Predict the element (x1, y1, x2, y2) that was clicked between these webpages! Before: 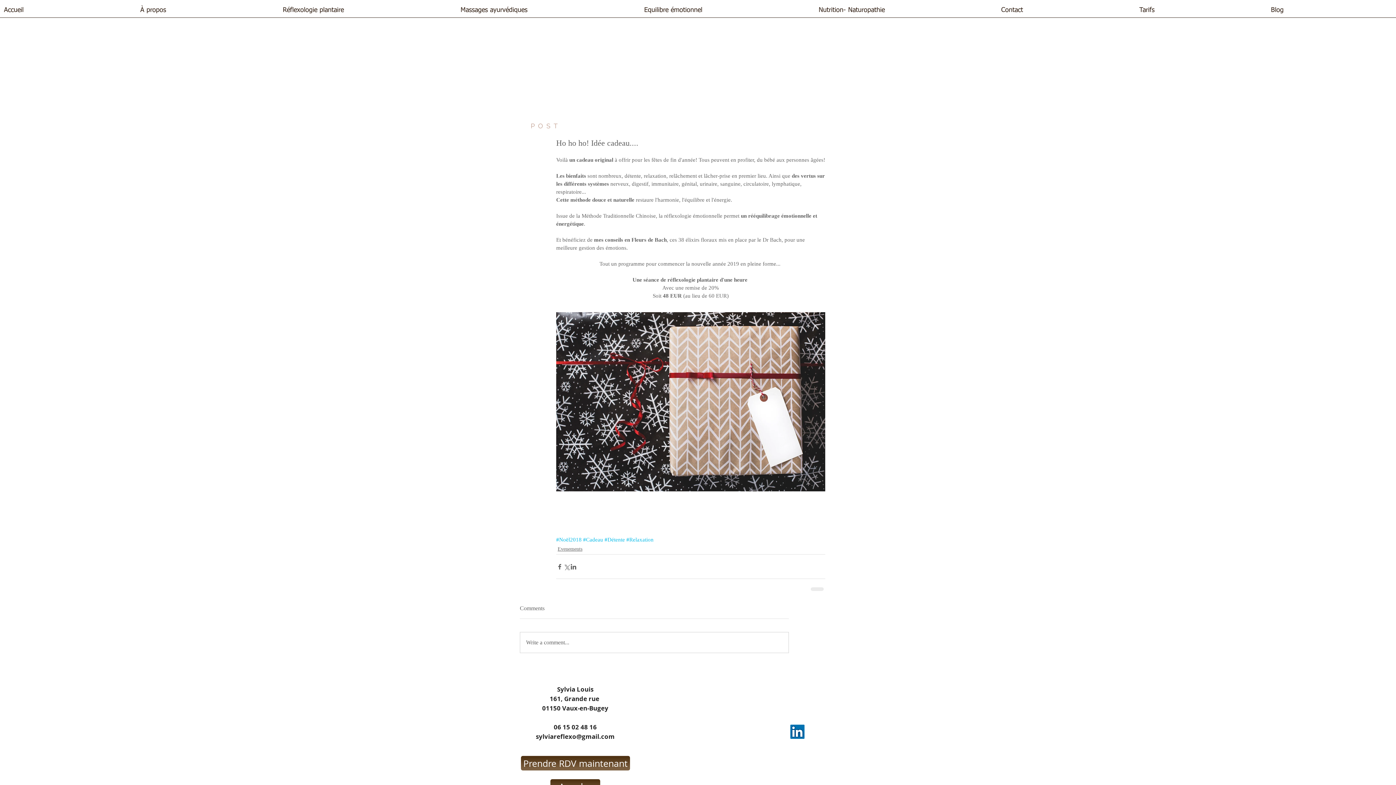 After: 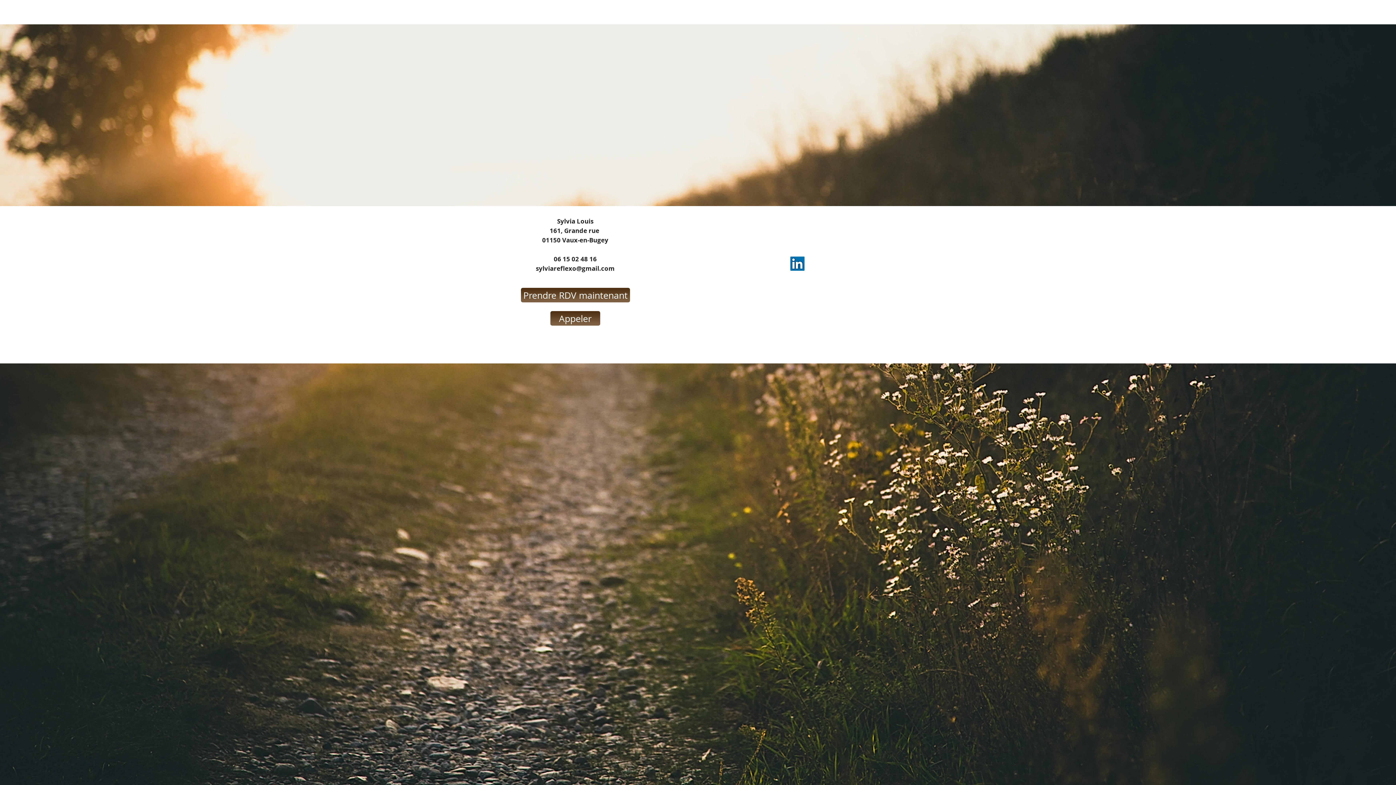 Action: bbox: (278, 3, 456, 22) label: Réflexologie plantaire